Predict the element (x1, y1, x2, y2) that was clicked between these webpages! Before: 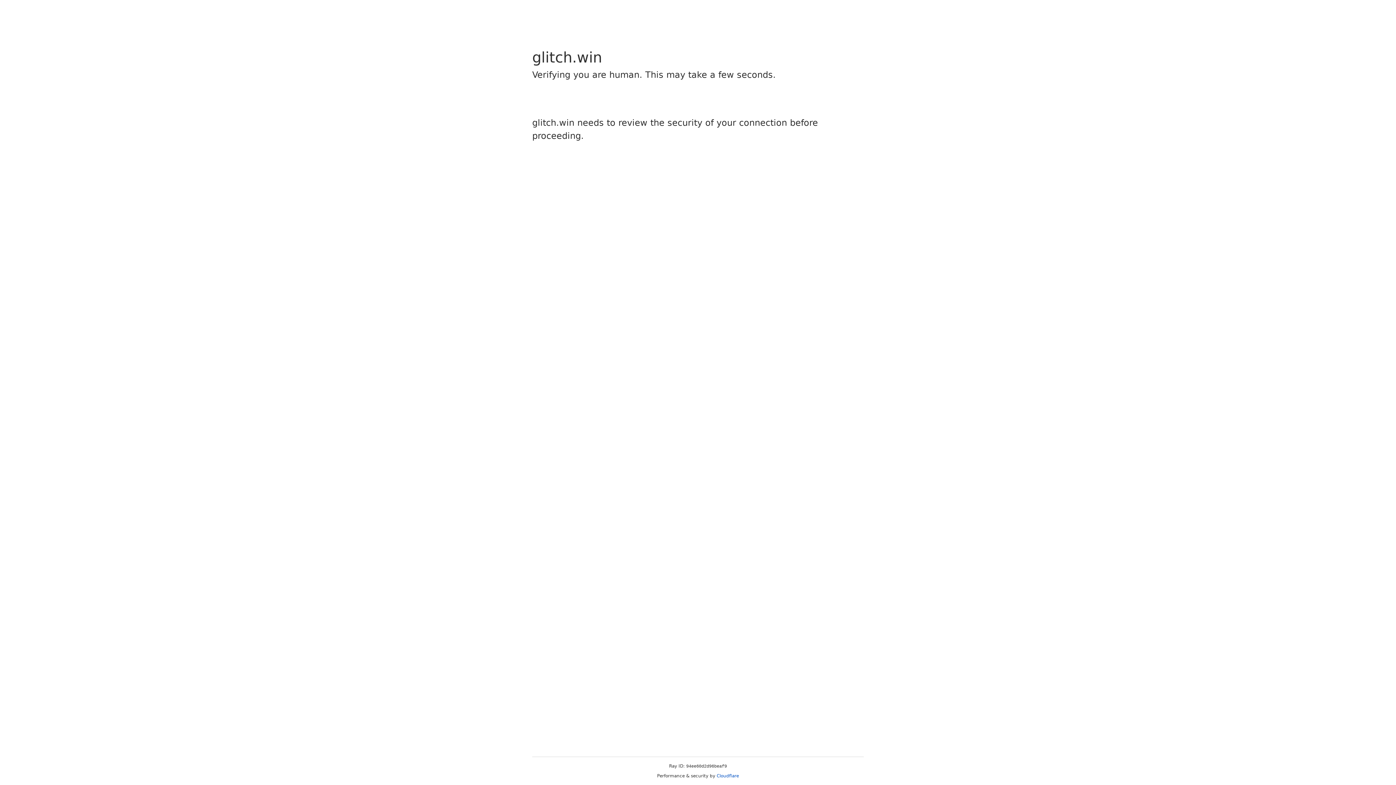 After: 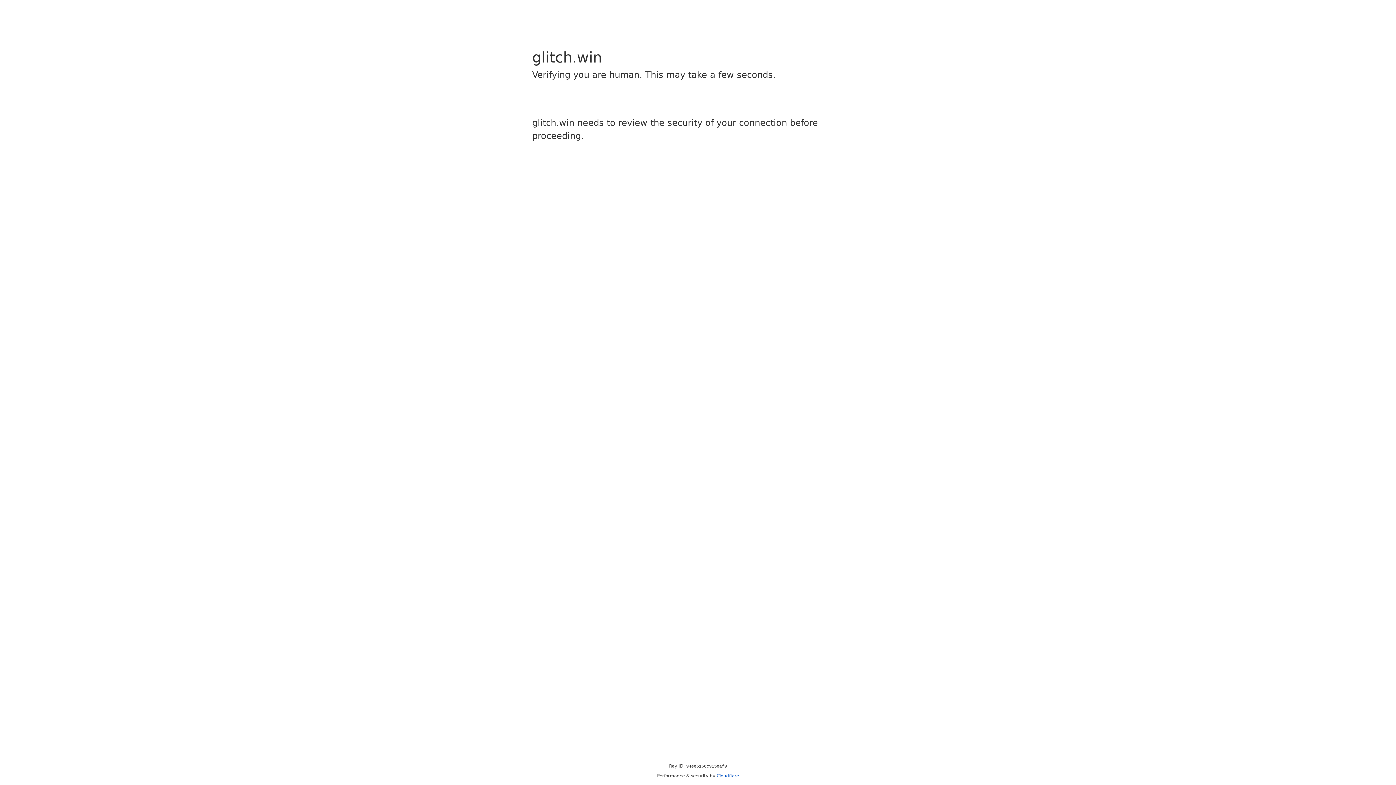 Action: bbox: (716, 773, 739, 778) label: Cloudflare